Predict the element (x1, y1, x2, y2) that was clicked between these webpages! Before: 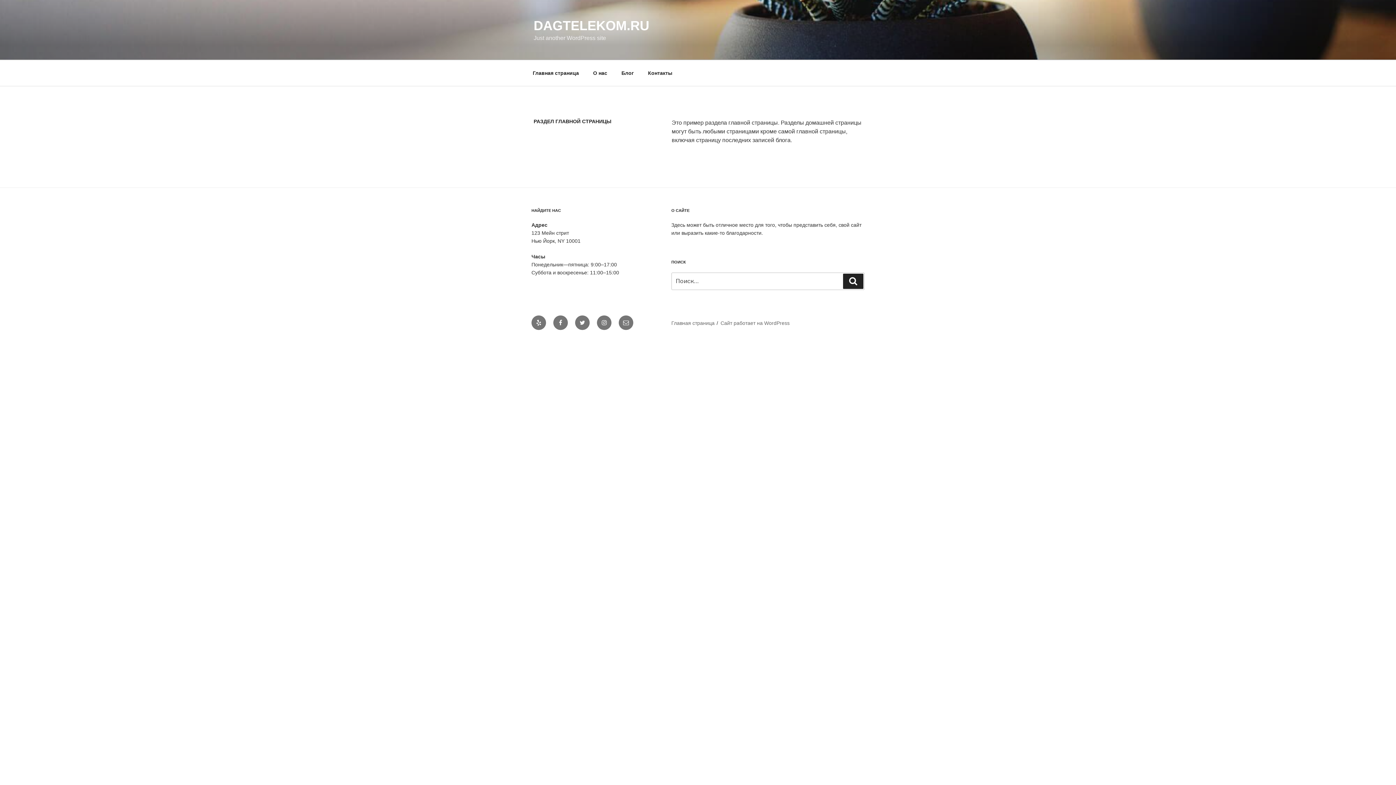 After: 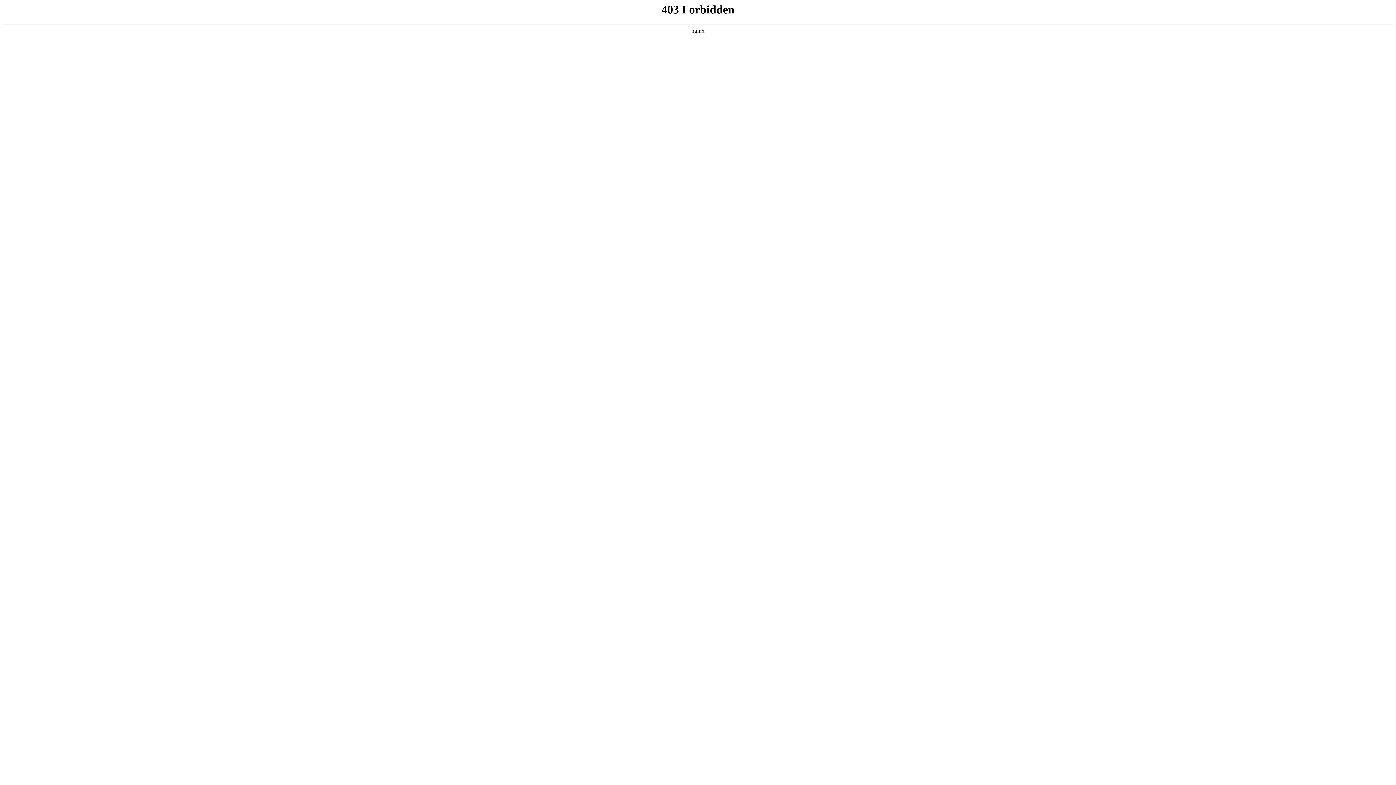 Action: bbox: (720, 320, 789, 326) label: Сайт работает на WordPress